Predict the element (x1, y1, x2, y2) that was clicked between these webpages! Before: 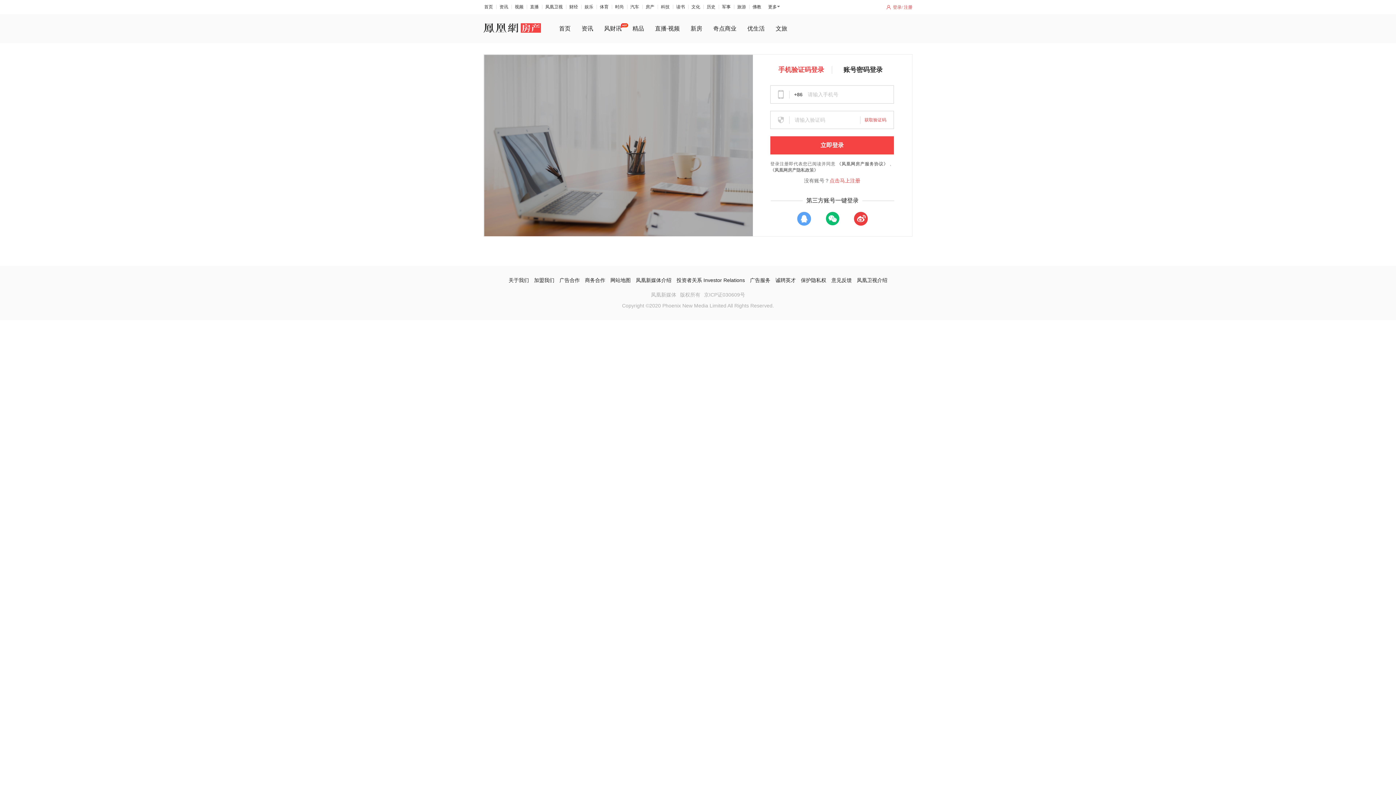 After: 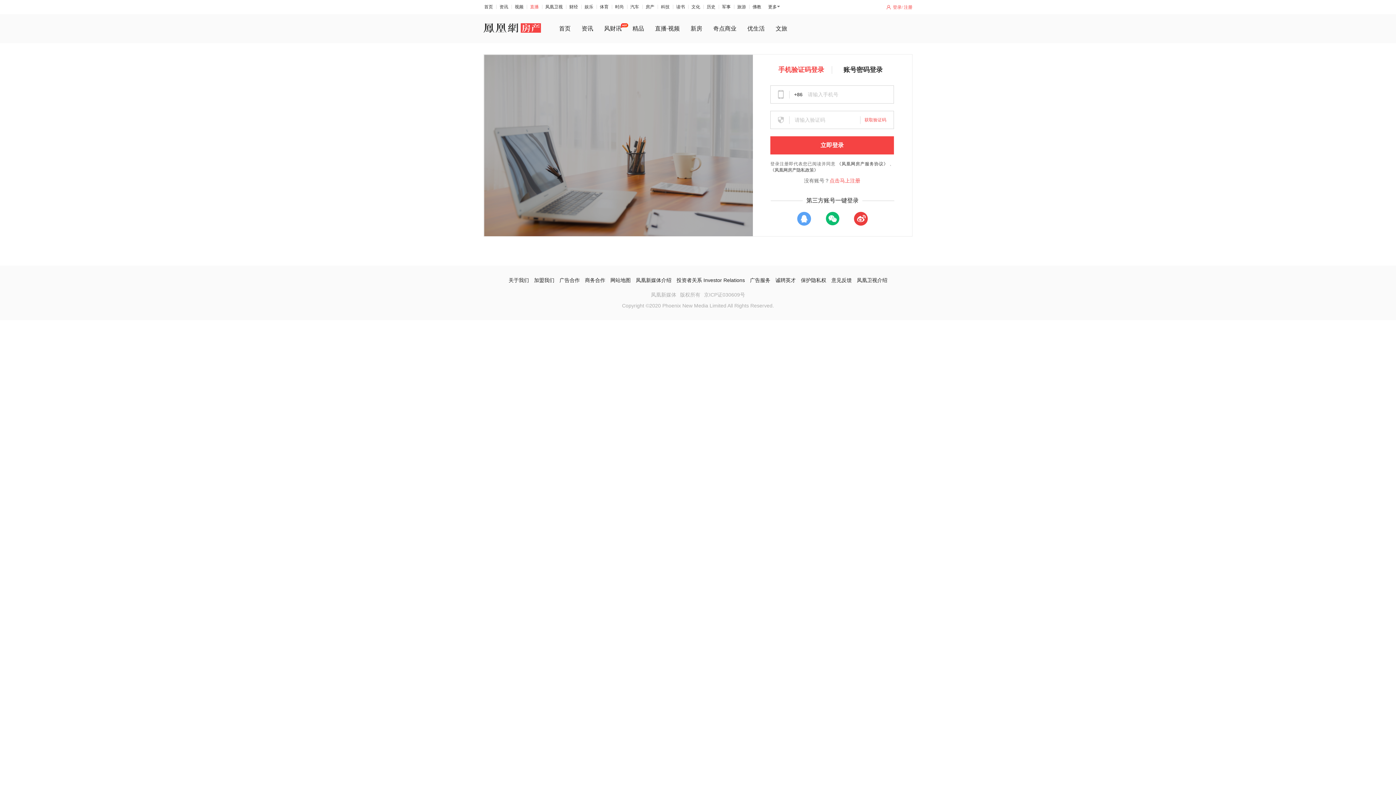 Action: bbox: (530, 4, 538, 9) label: 直播